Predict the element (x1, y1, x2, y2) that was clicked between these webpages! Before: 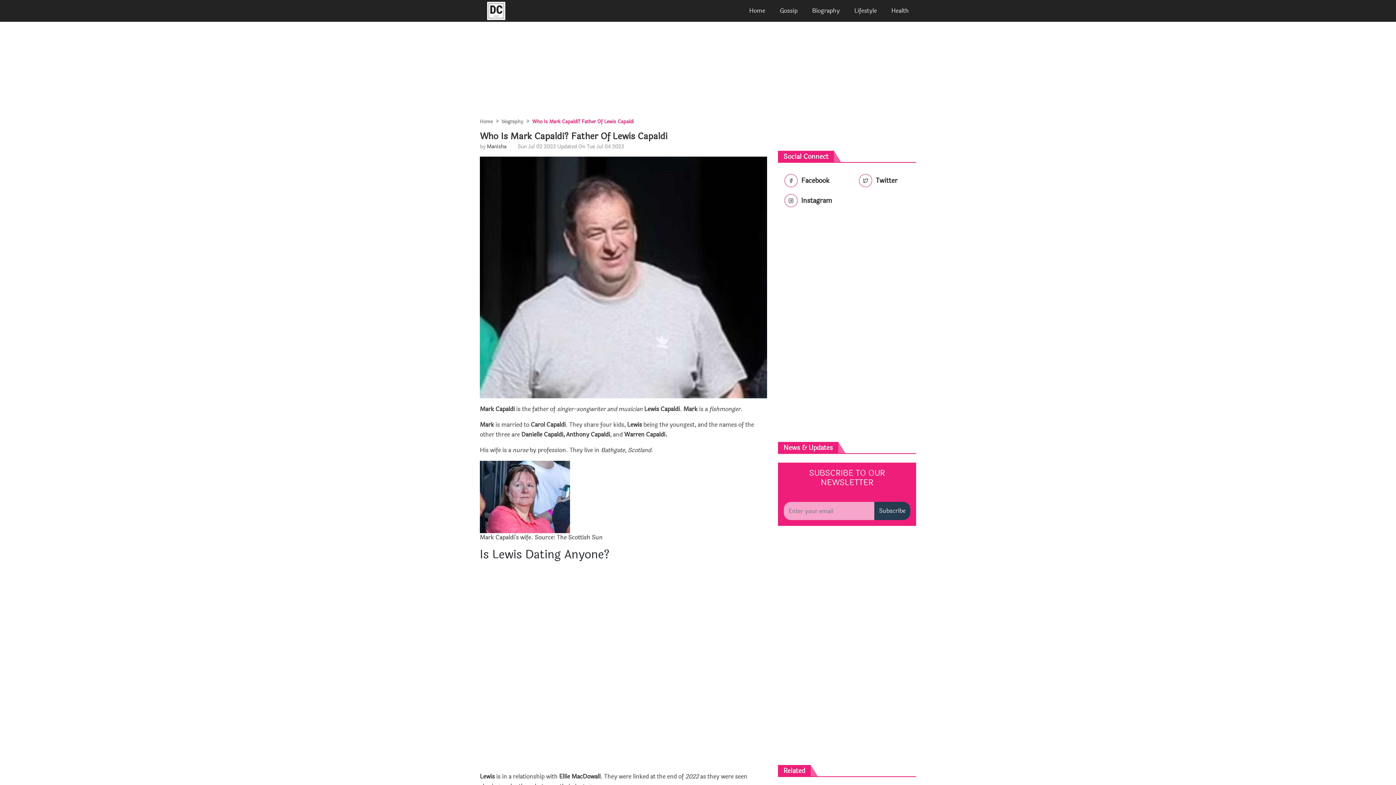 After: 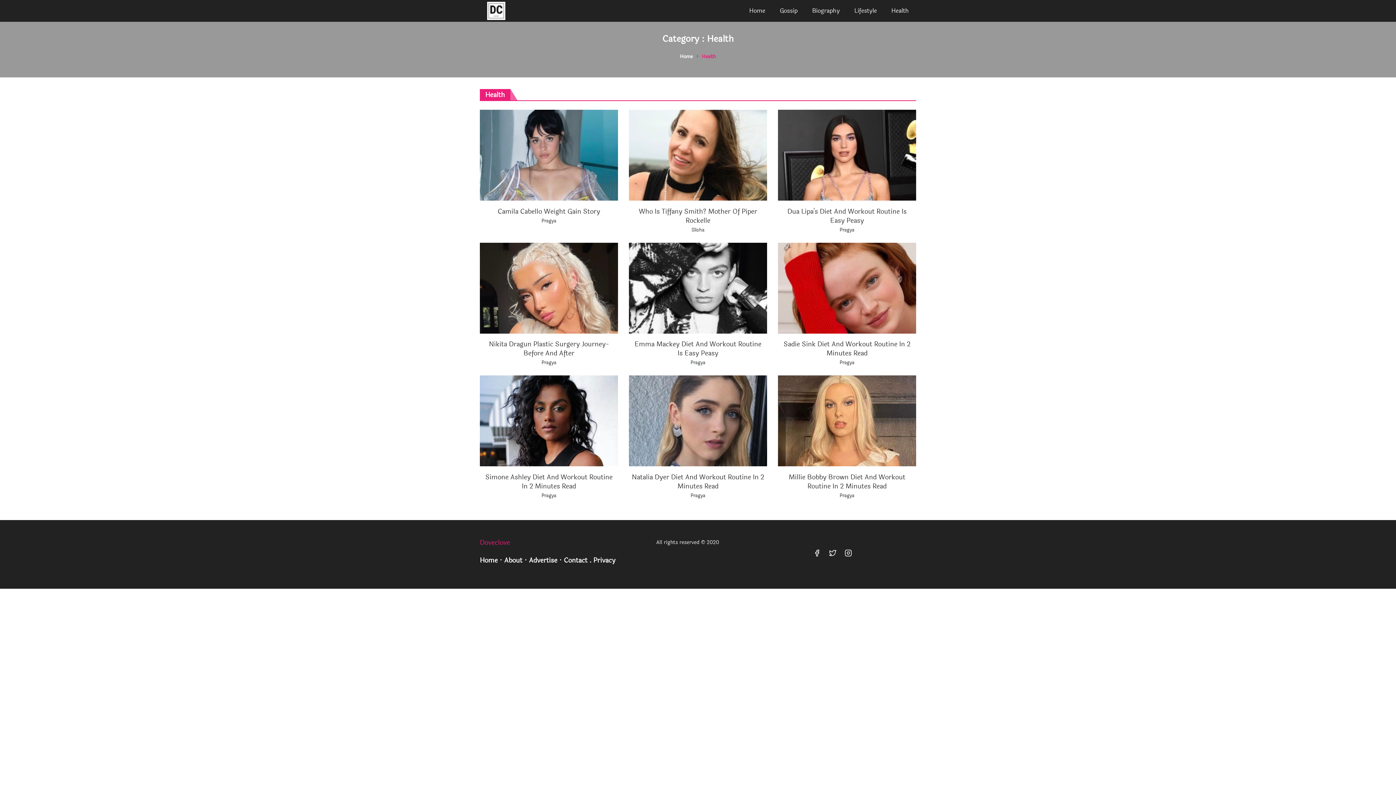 Action: label: Health bbox: (884, 0, 916, 21)